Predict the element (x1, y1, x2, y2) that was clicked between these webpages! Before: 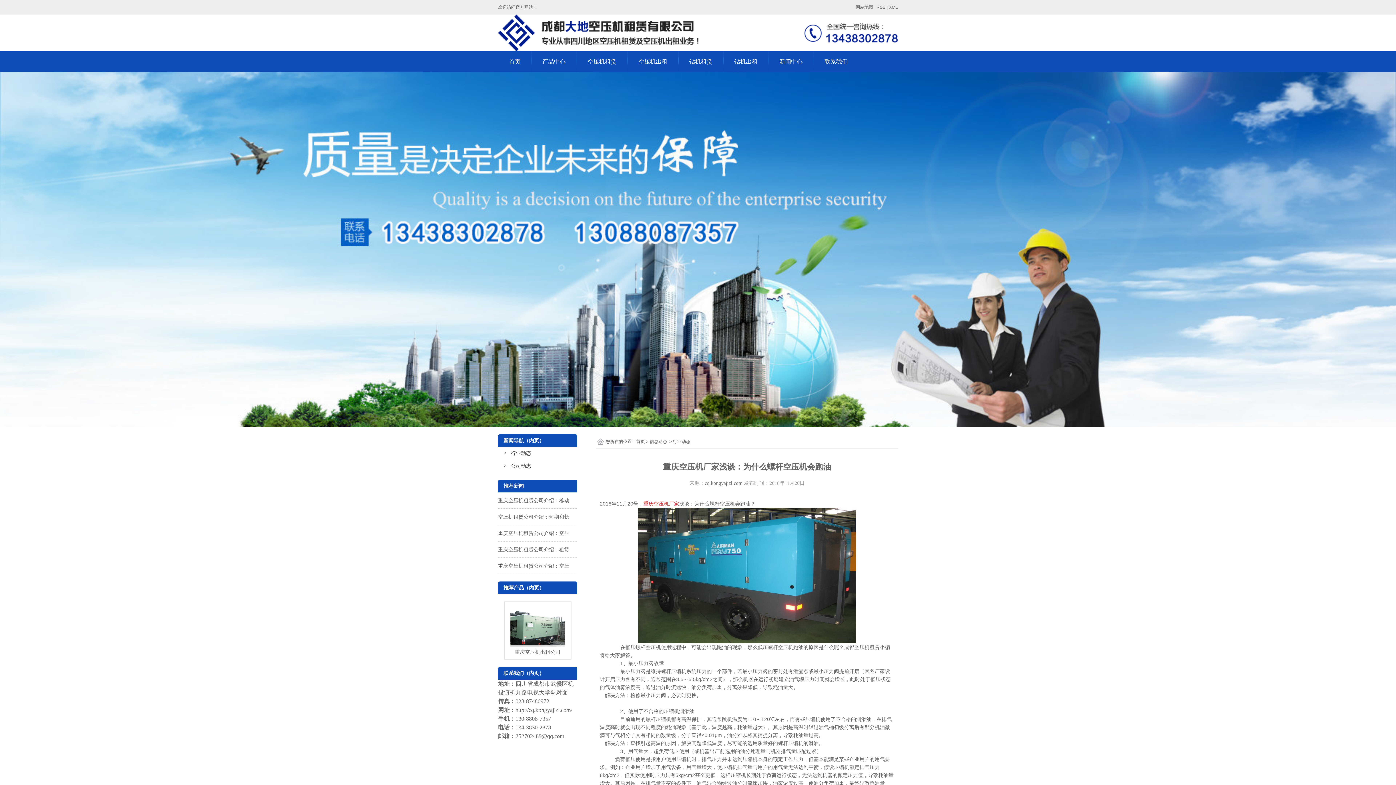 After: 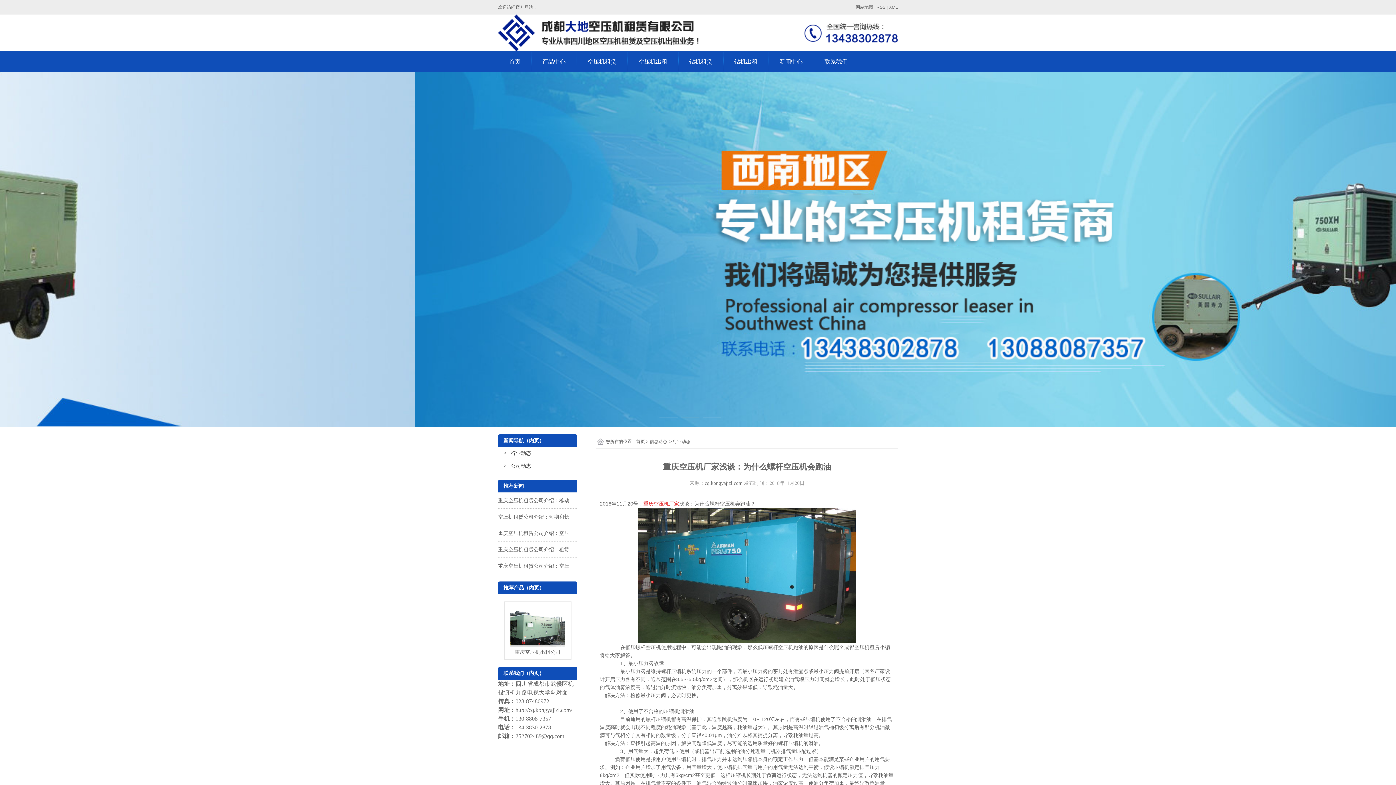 Action: bbox: (0, 72, 1396, 427)